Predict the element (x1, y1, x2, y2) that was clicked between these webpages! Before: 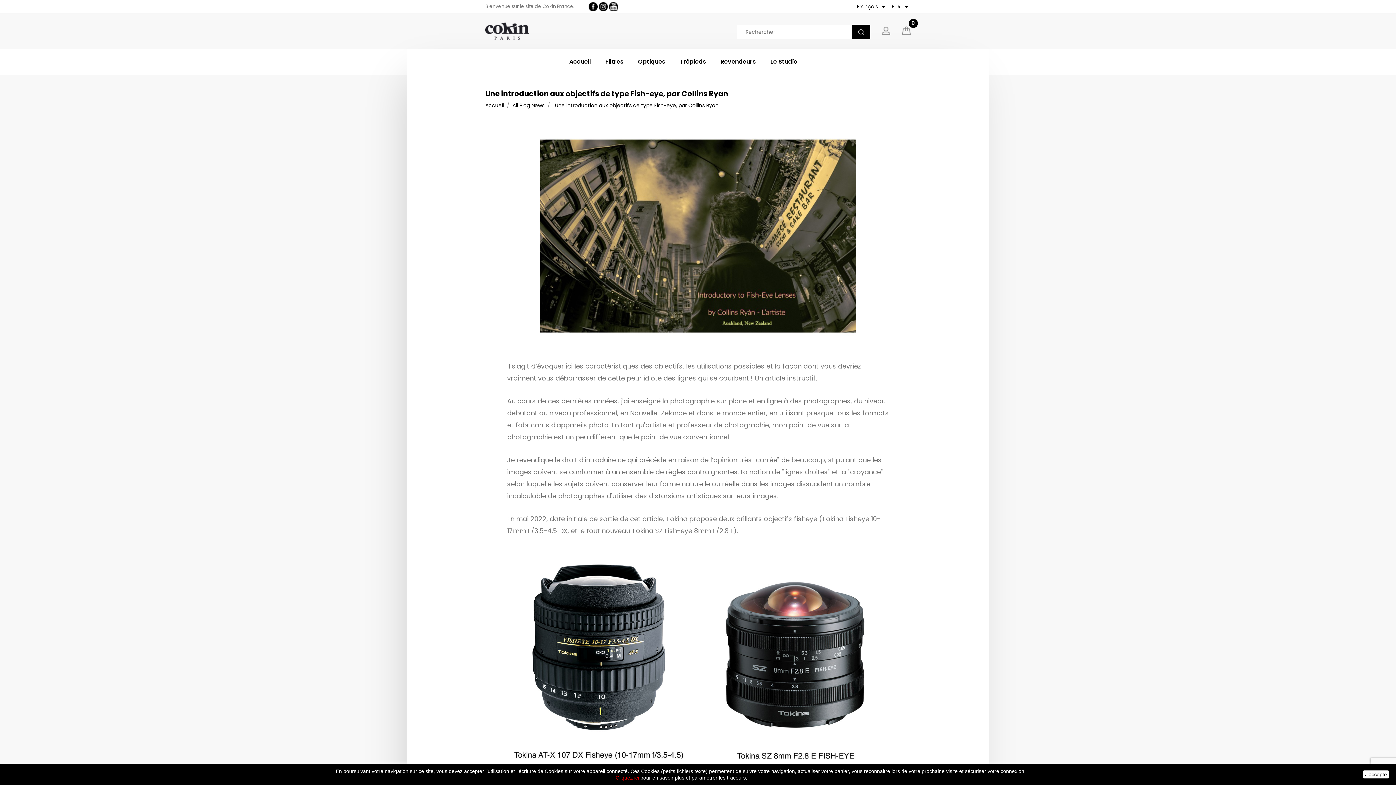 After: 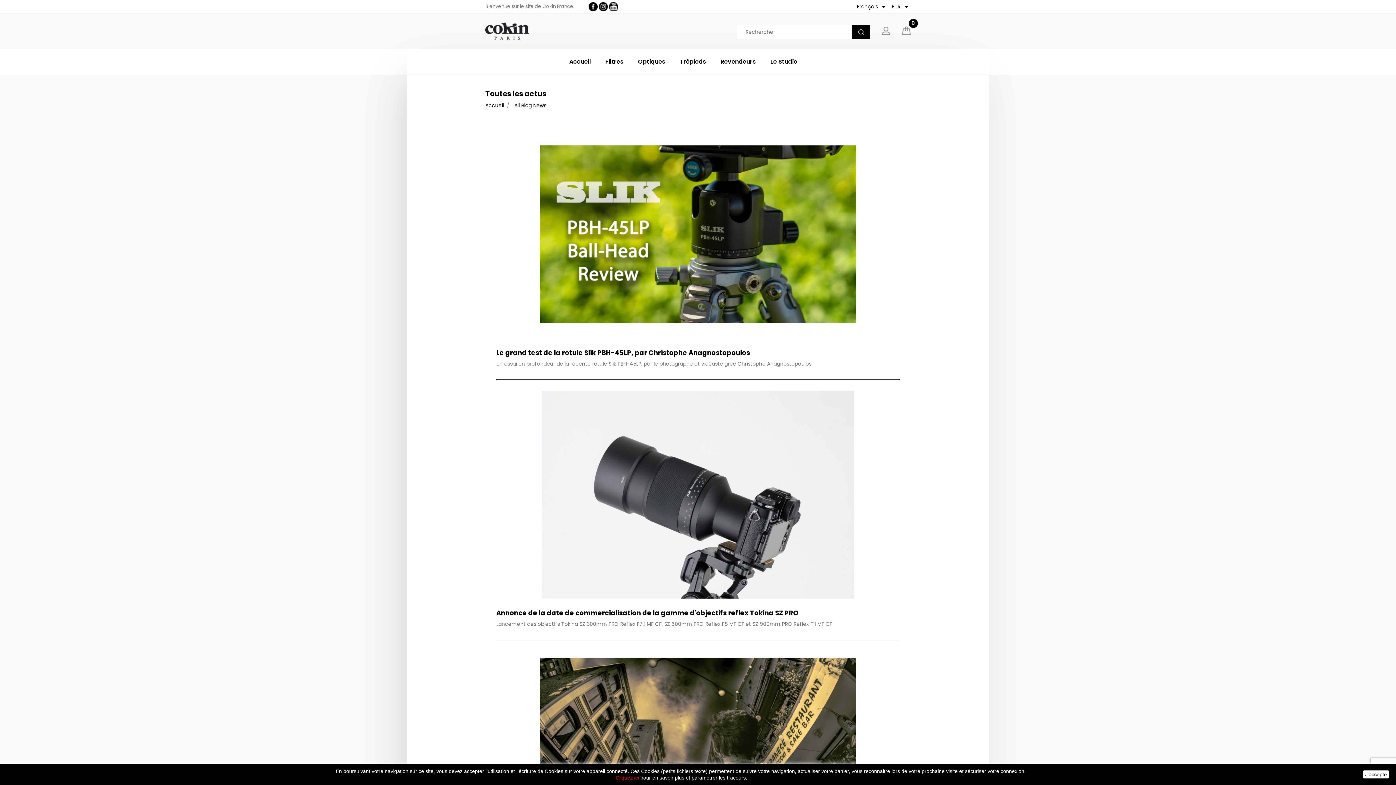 Action: bbox: (512, 101, 546, 109) label: All Blog News 